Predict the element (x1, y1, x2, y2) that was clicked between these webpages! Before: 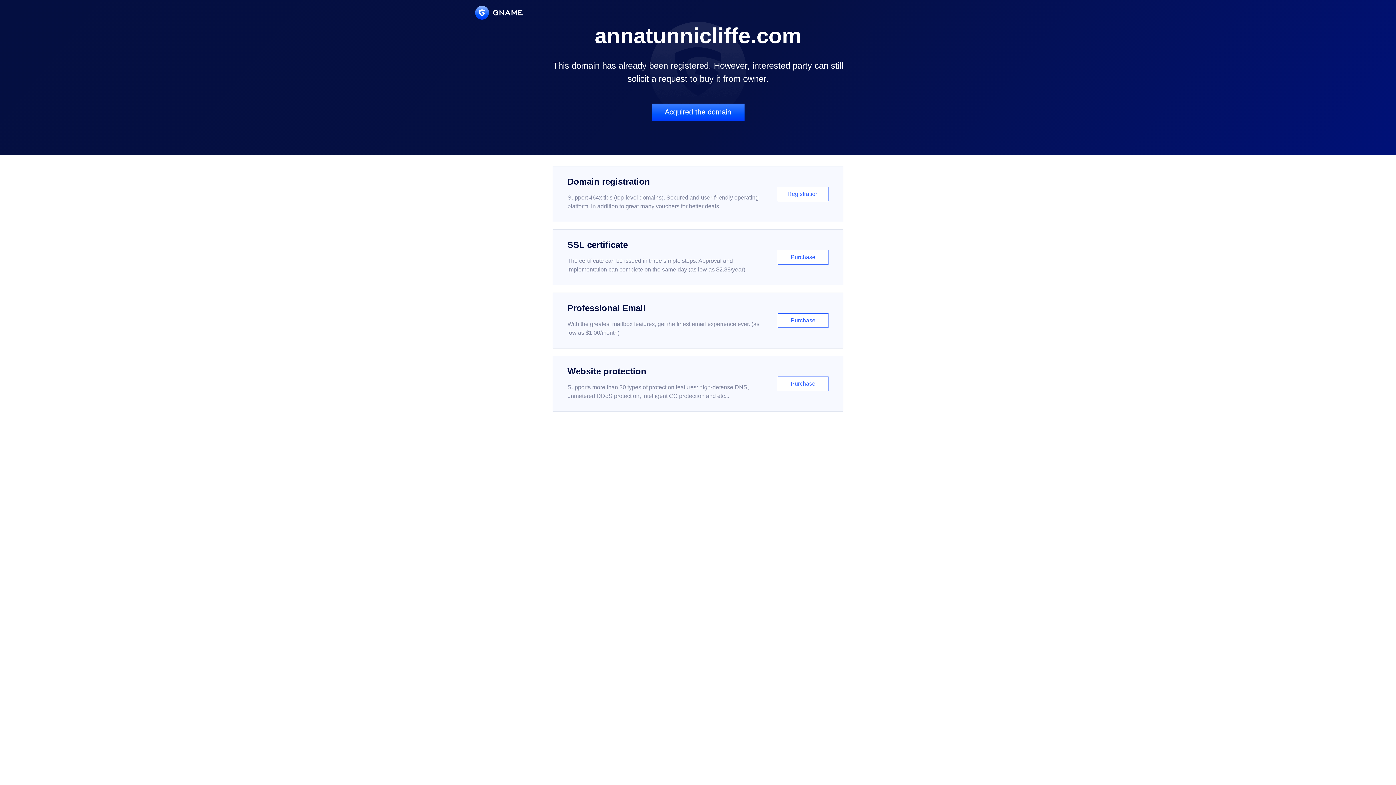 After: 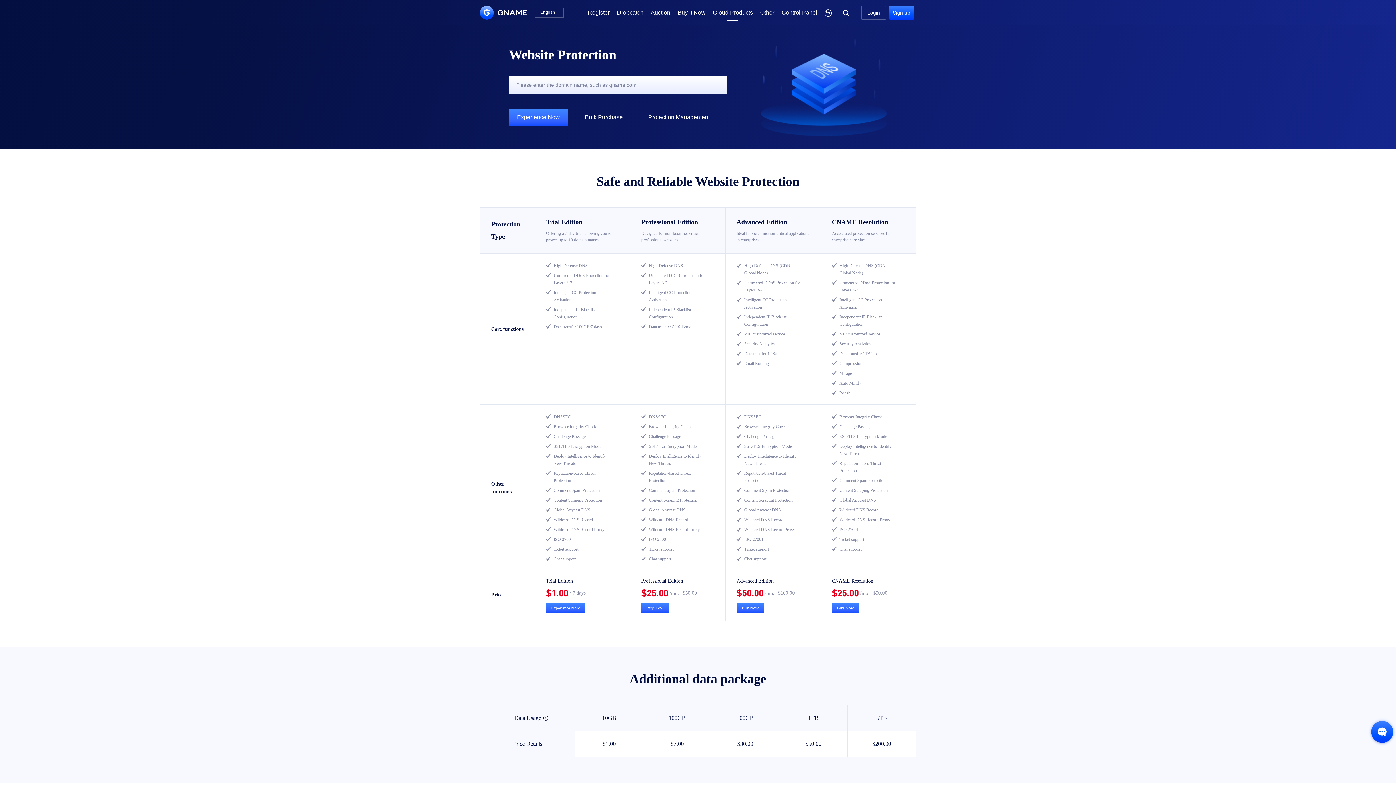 Action: label: Website protection

Supports more than 30 types of protection features: high-defense DNS, unmetered DDoS protection, intelligent CC protection and etc...

Purchase bbox: (552, 356, 843, 412)